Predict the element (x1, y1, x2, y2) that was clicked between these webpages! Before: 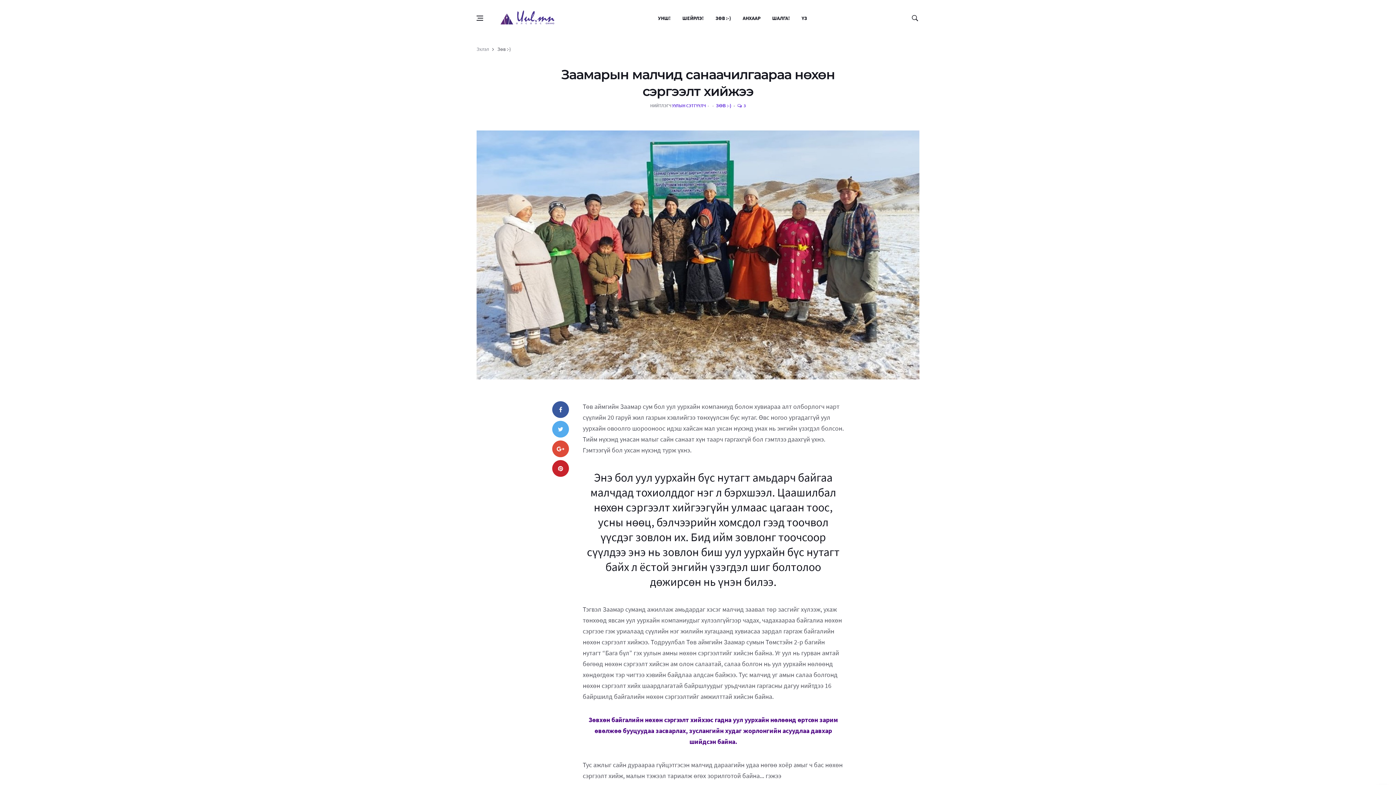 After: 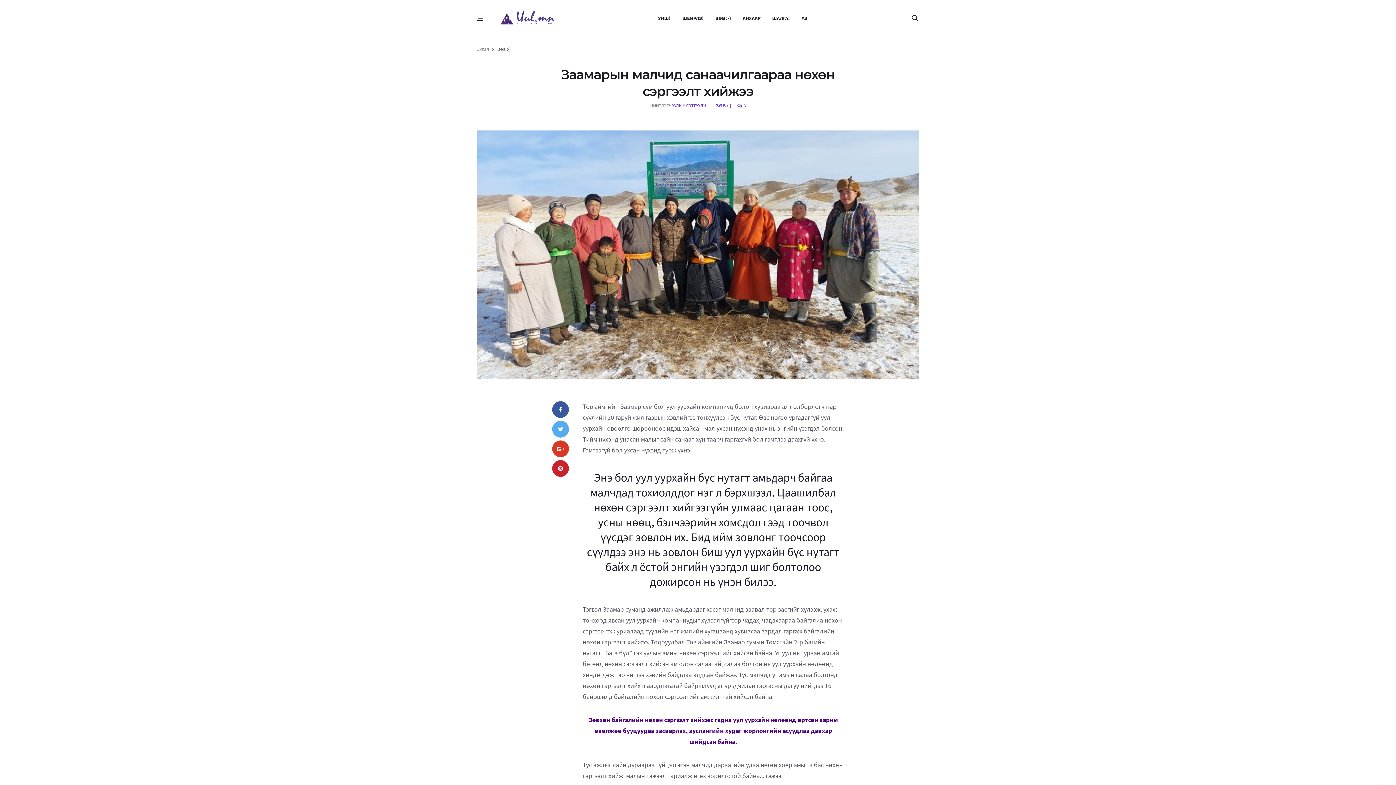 Action: label: google bbox: (552, 440, 569, 457)